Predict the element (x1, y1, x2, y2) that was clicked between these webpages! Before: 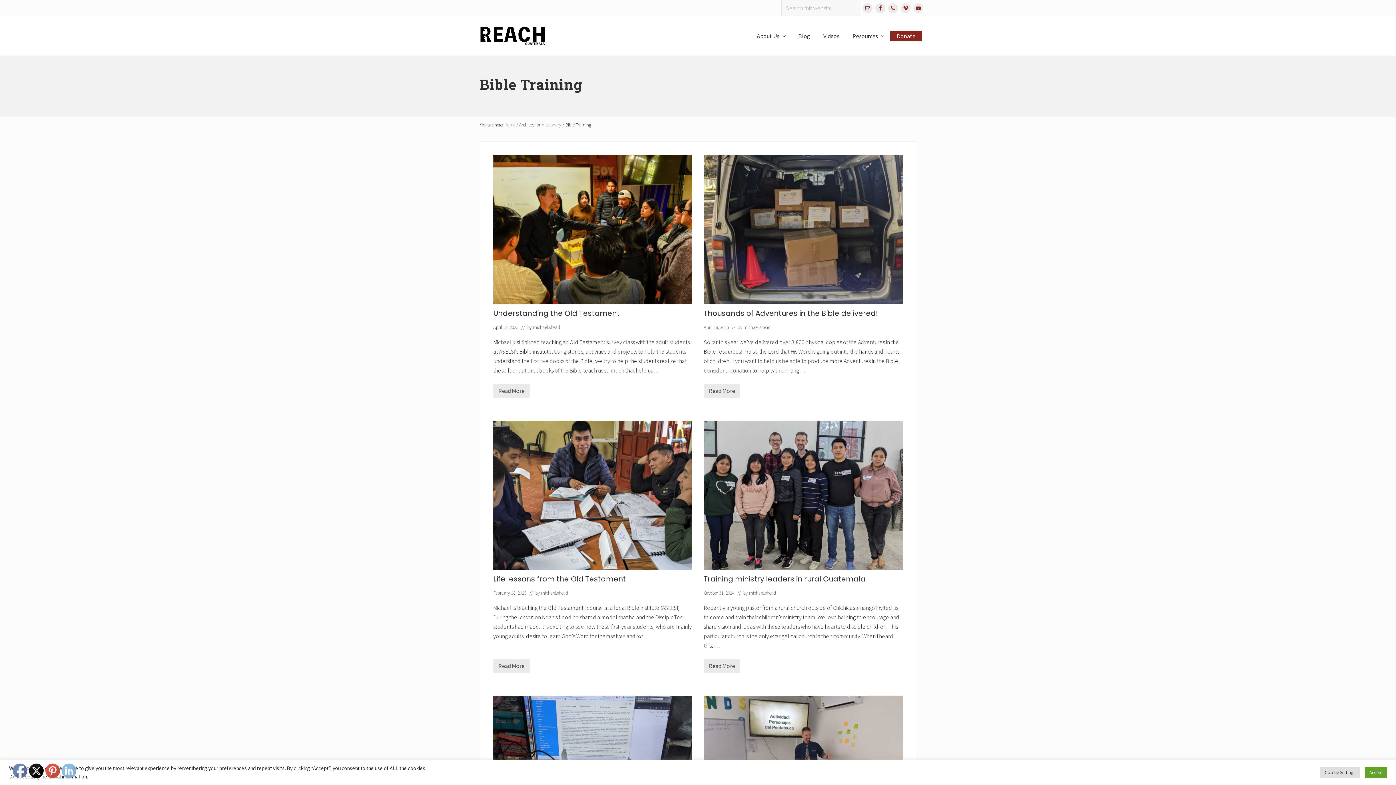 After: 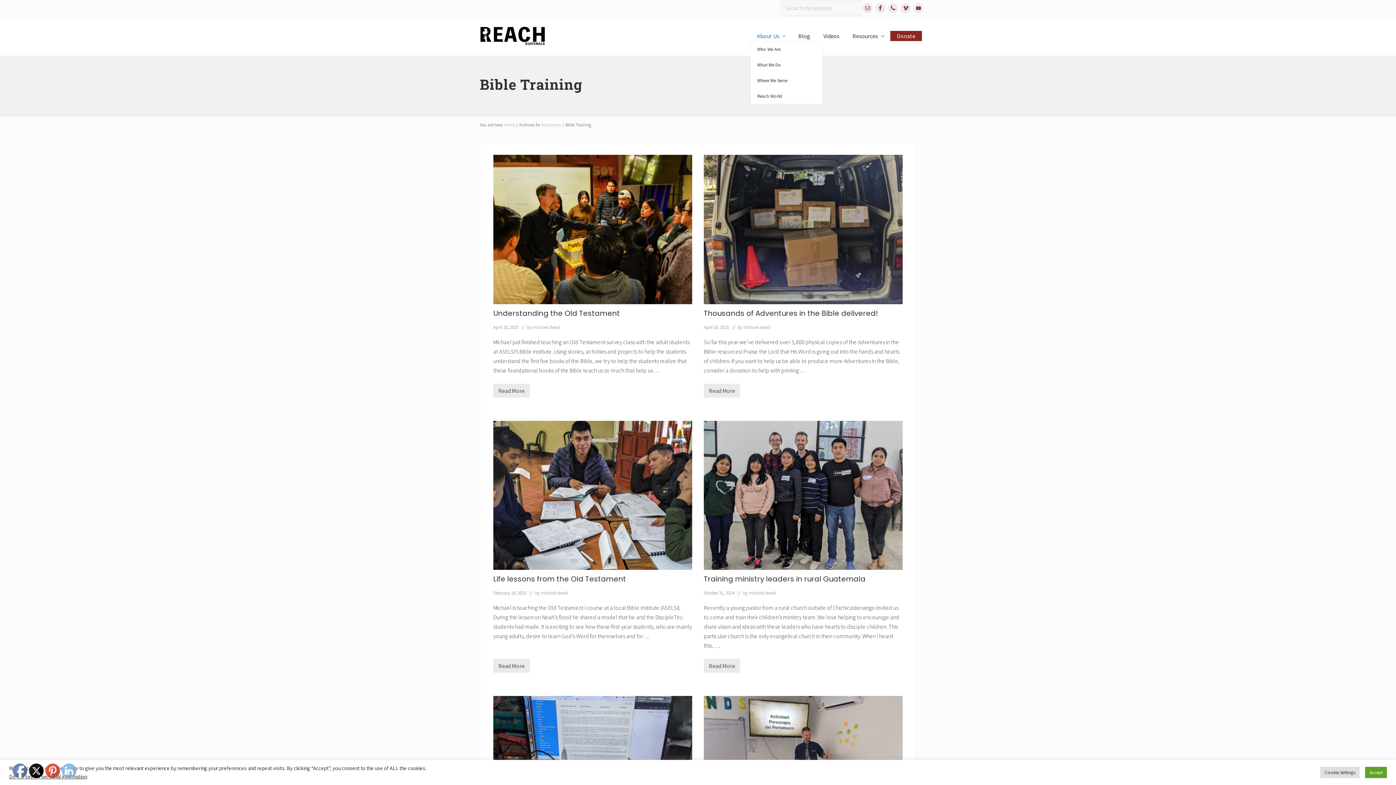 Action: bbox: (751, 30, 791, 41) label: About Us